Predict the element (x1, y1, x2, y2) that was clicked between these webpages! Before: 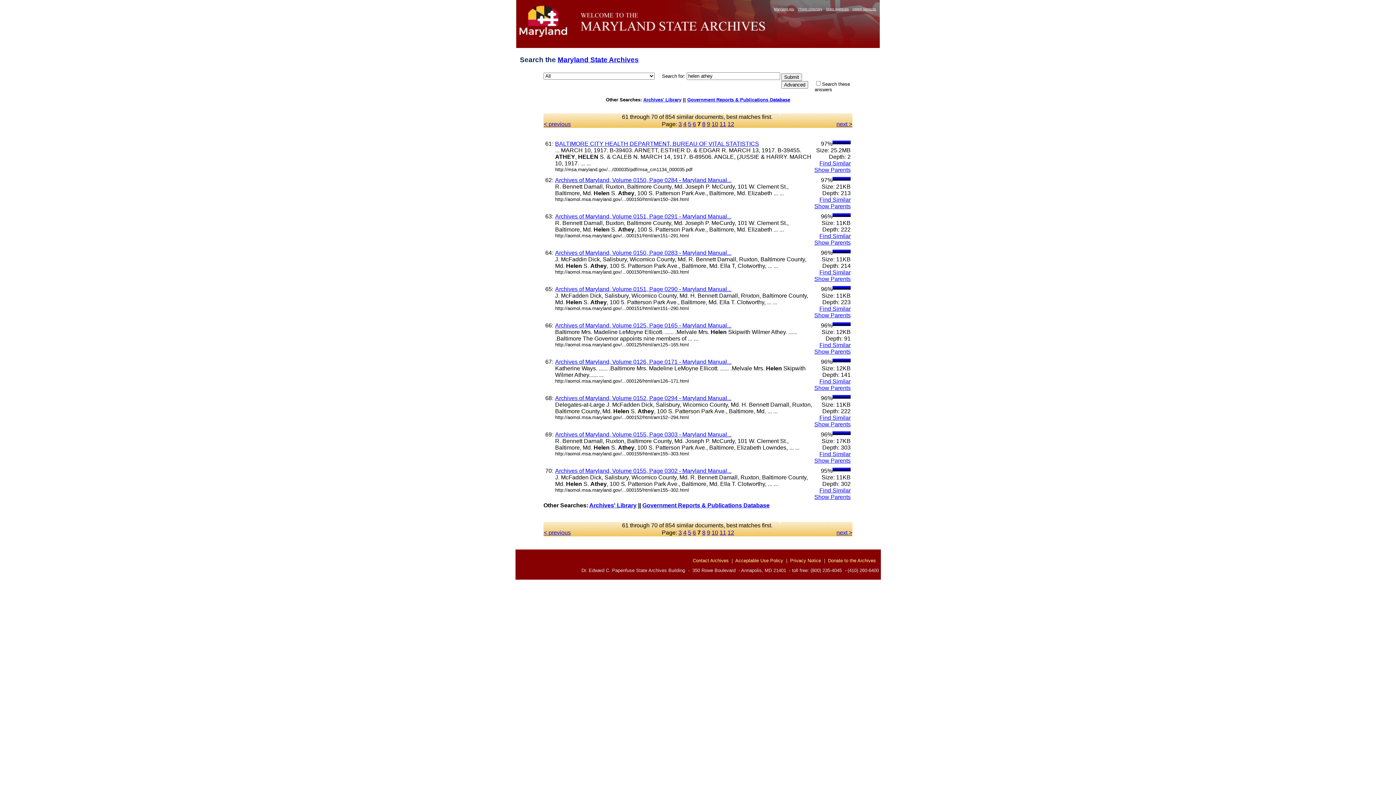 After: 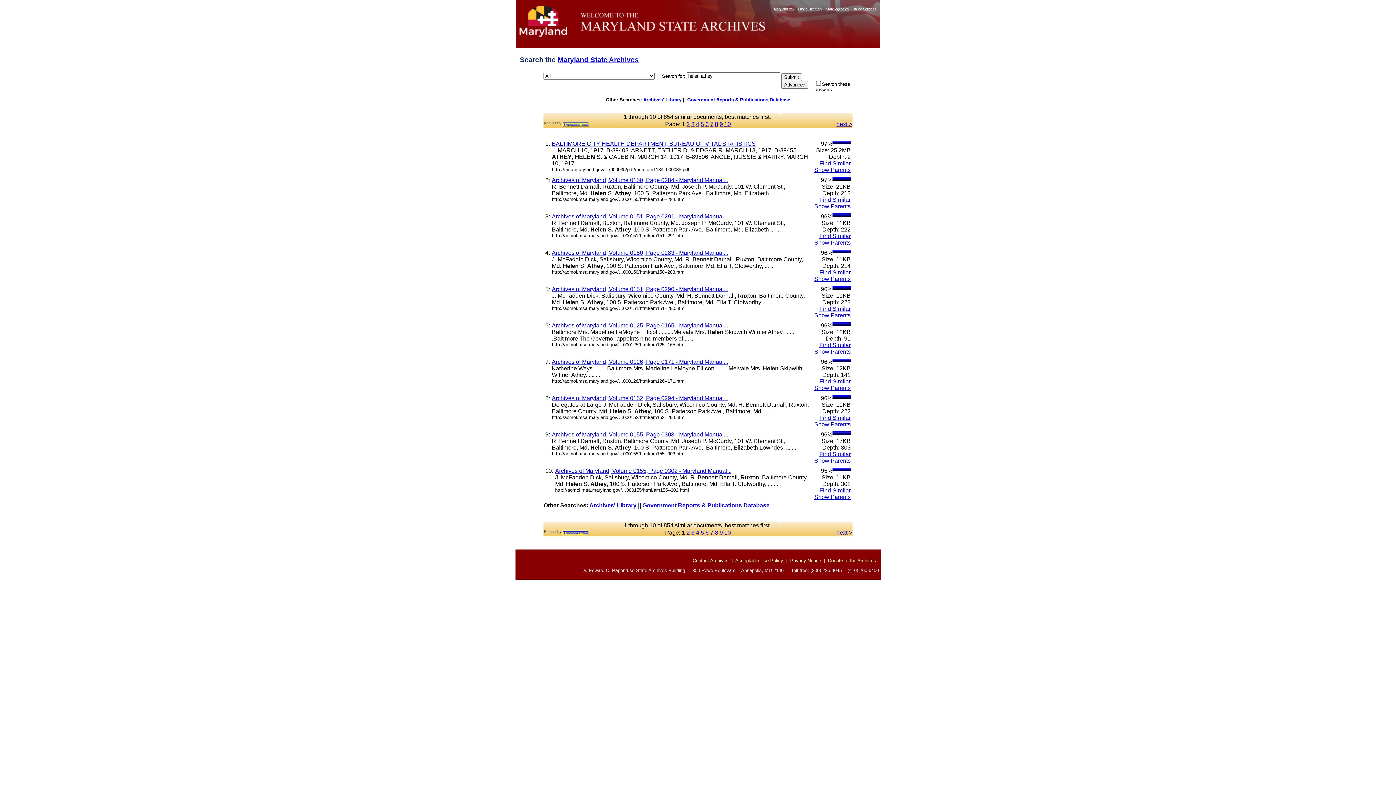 Action: bbox: (819, 269, 850, 275) label: Find Similar